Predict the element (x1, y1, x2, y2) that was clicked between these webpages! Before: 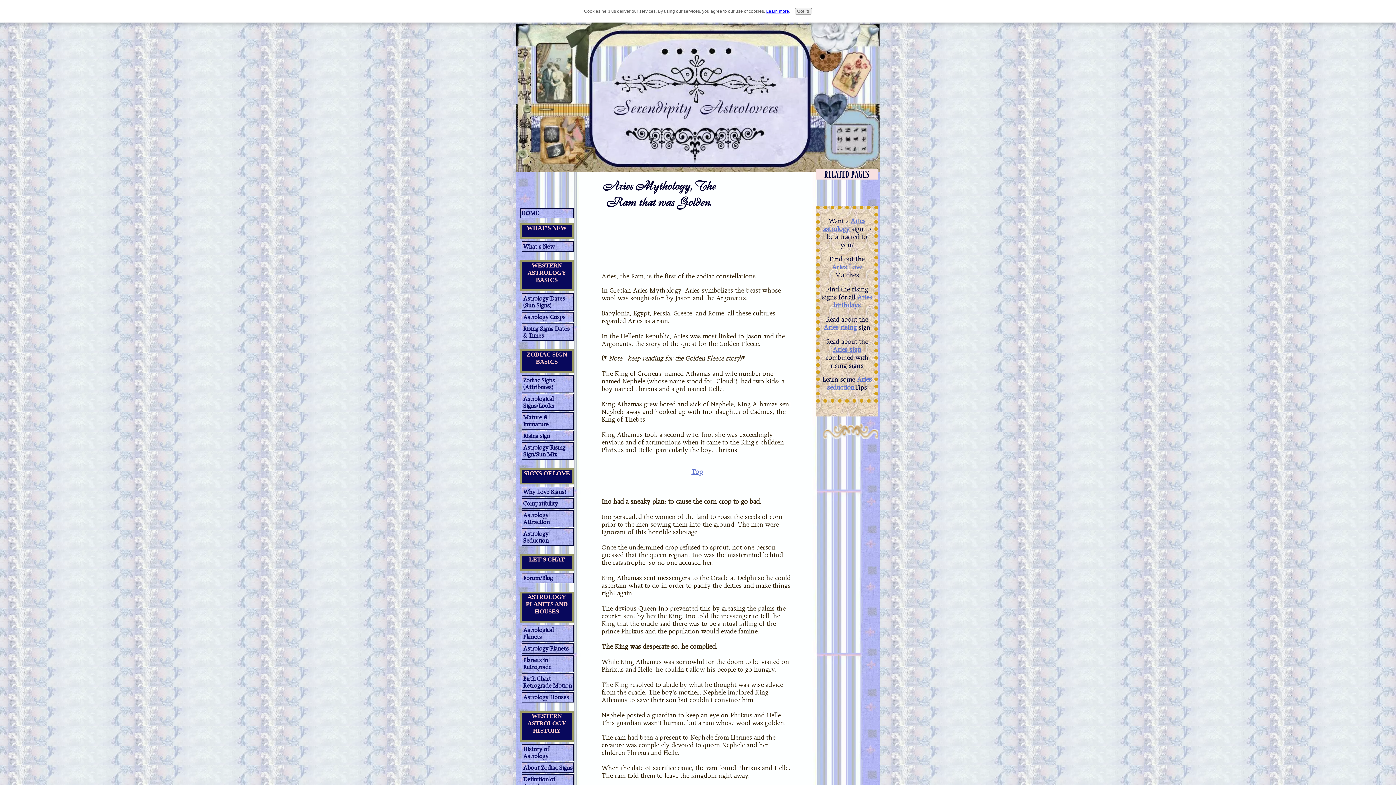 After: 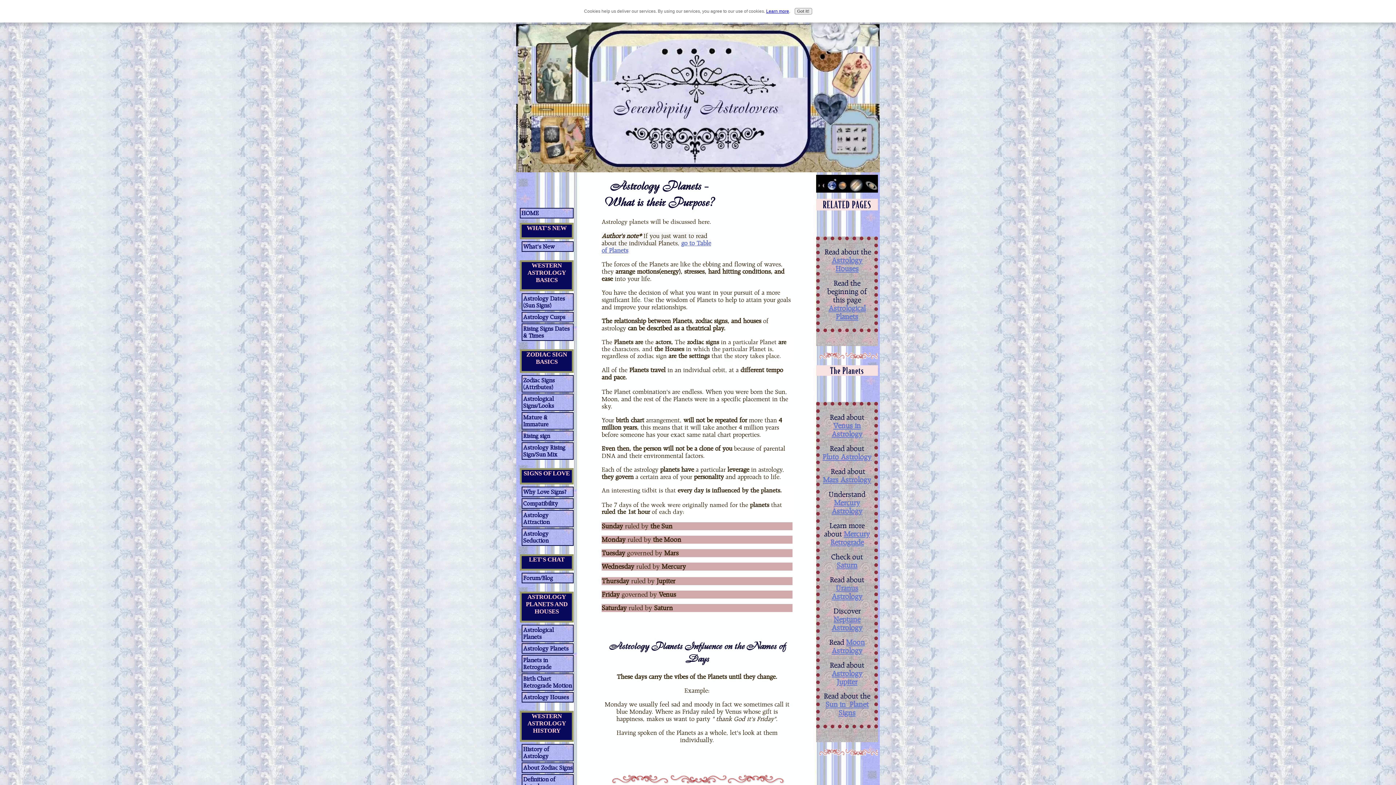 Action: bbox: (521, 643, 573, 654) label: Astrology Planets